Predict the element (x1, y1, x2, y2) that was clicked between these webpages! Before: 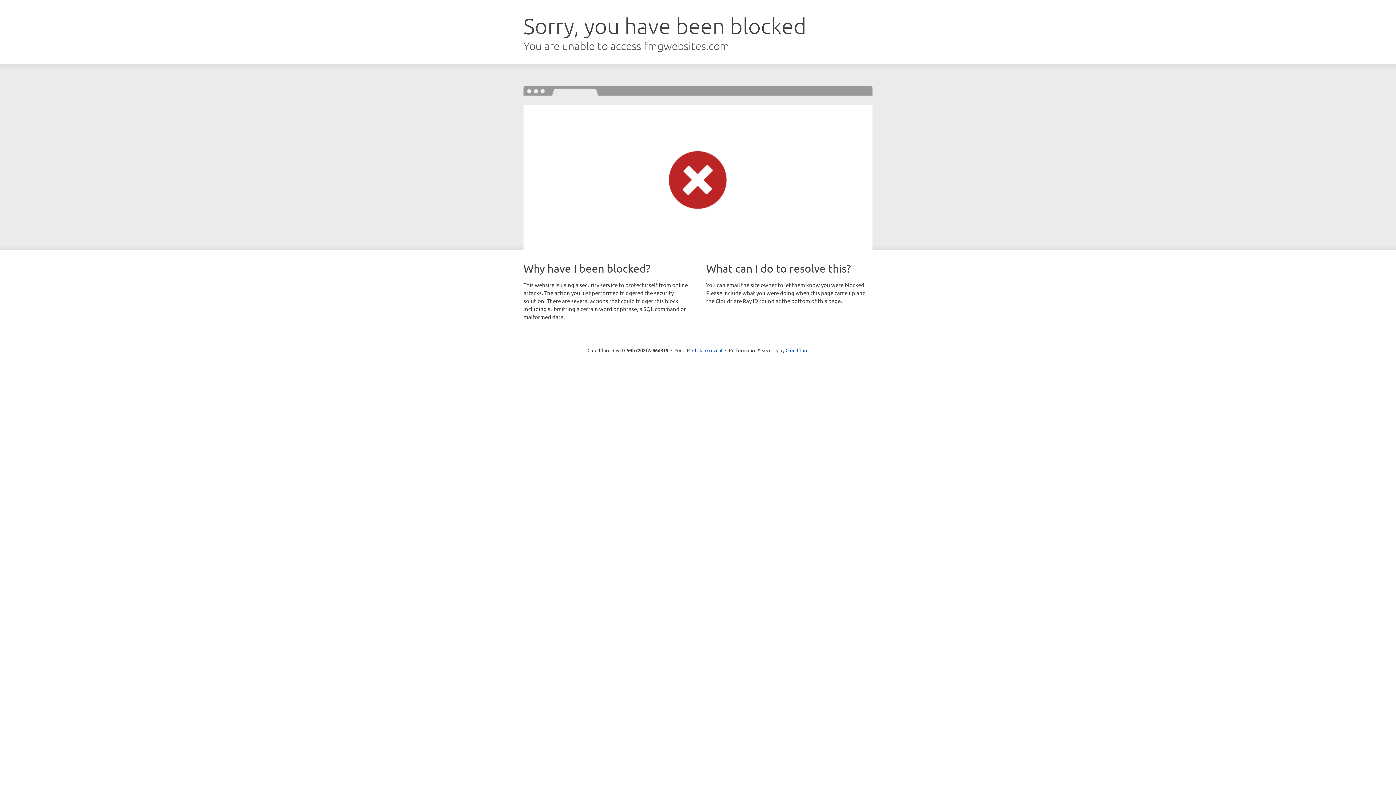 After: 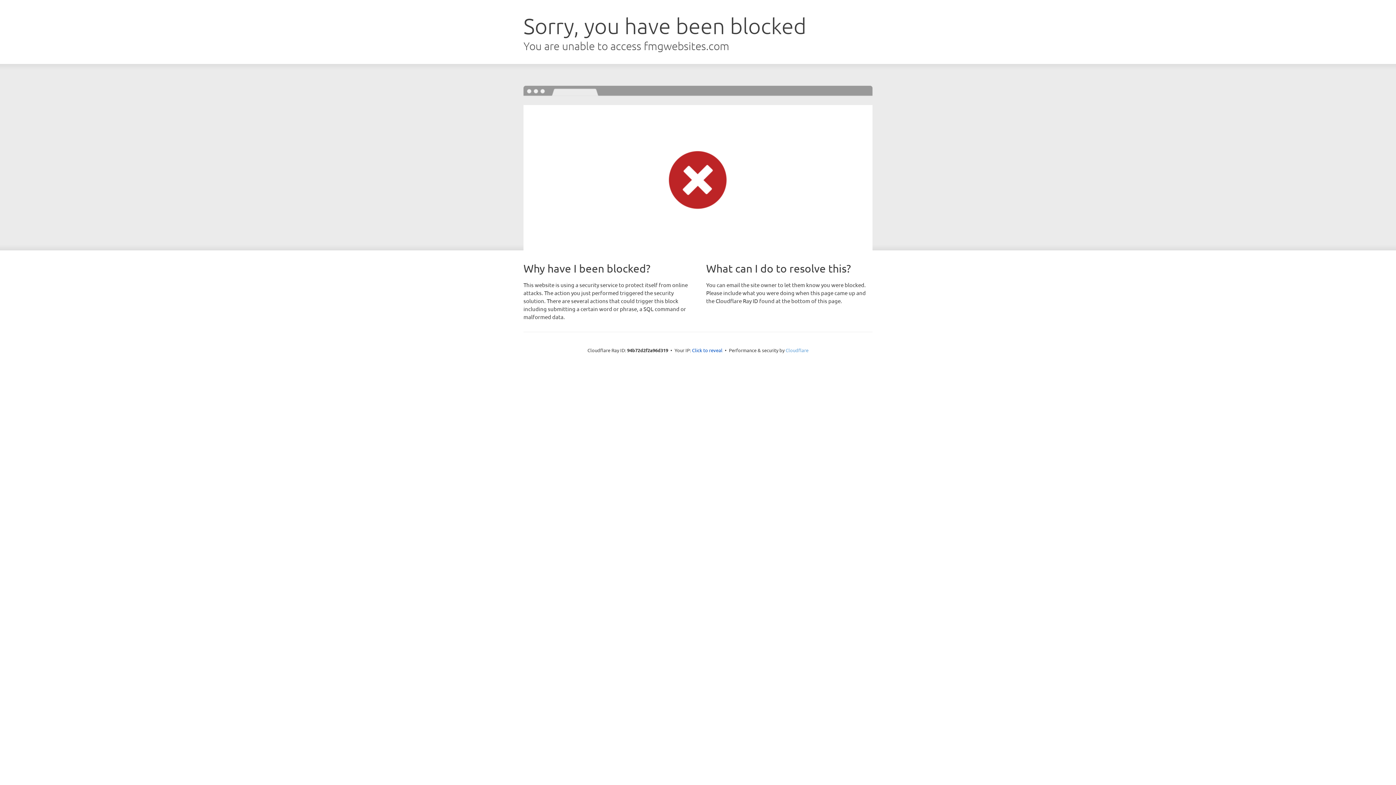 Action: bbox: (785, 347, 808, 353) label: Cloudflare